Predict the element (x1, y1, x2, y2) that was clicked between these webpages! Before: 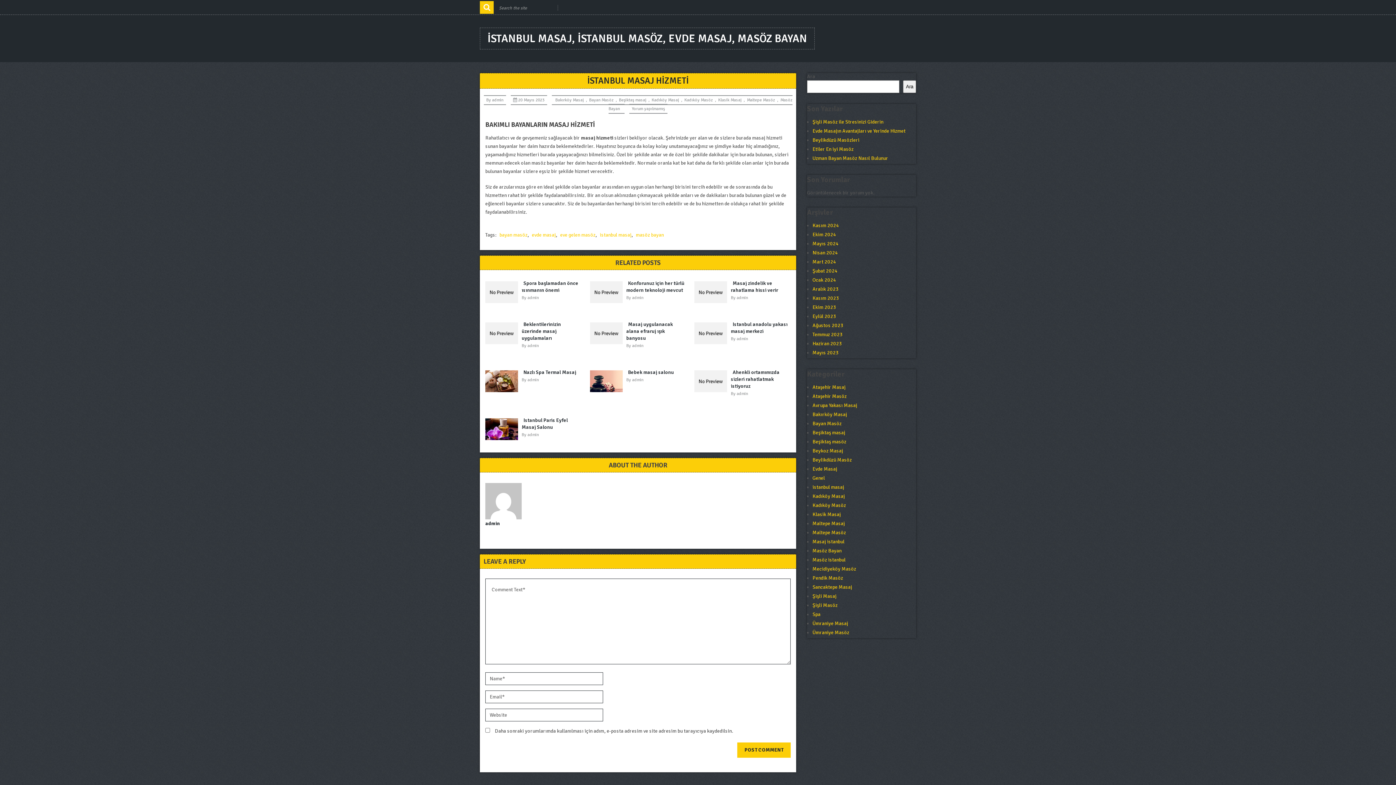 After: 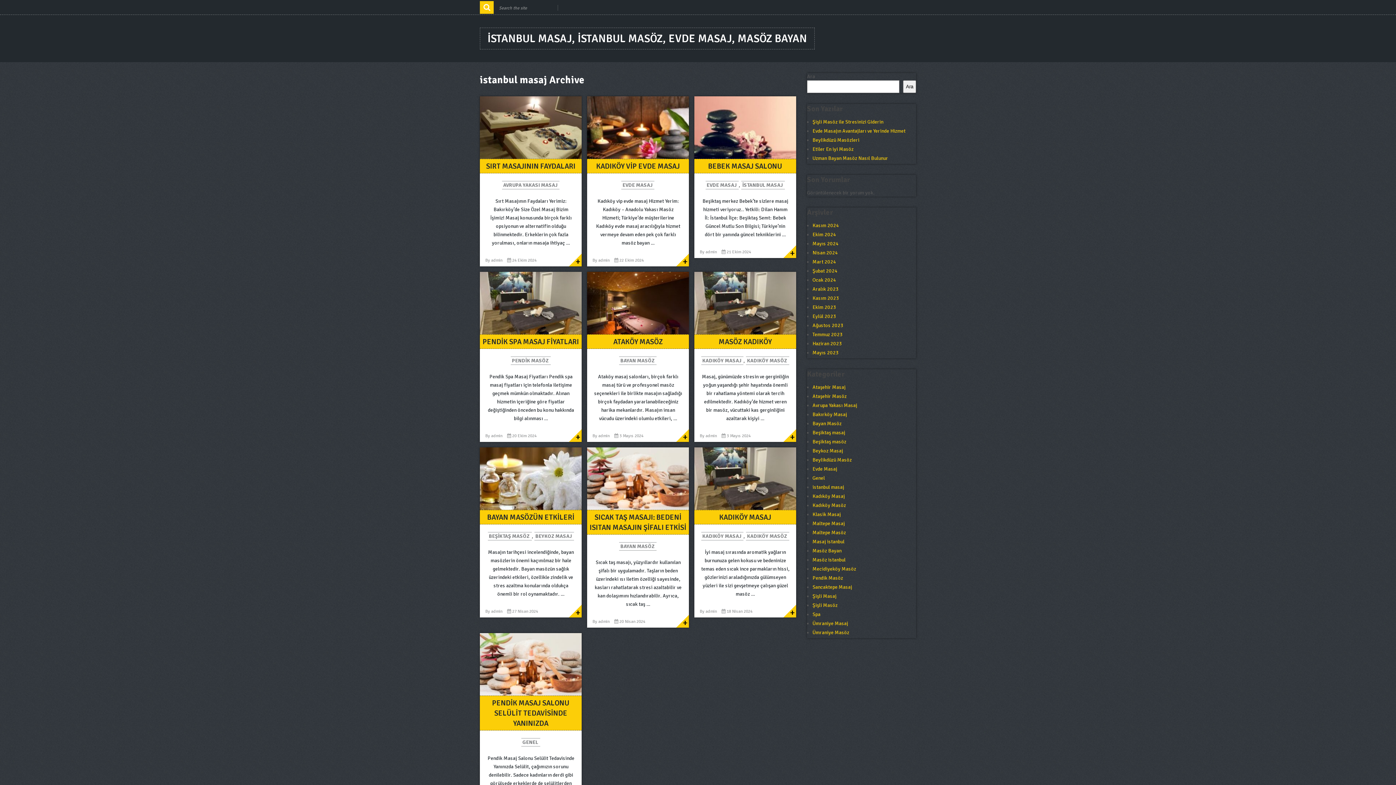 Action: bbox: (600, 232, 631, 238) label: istanbul masaj